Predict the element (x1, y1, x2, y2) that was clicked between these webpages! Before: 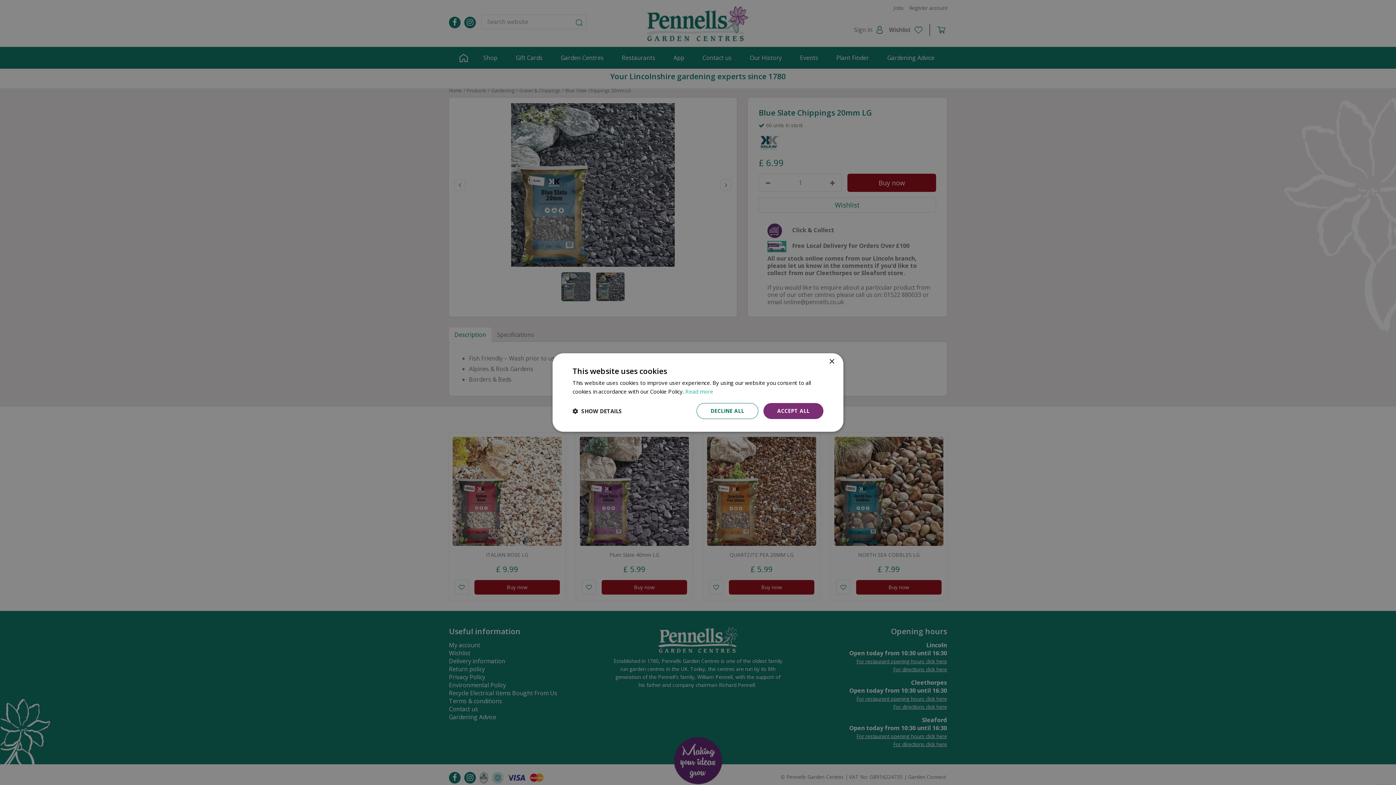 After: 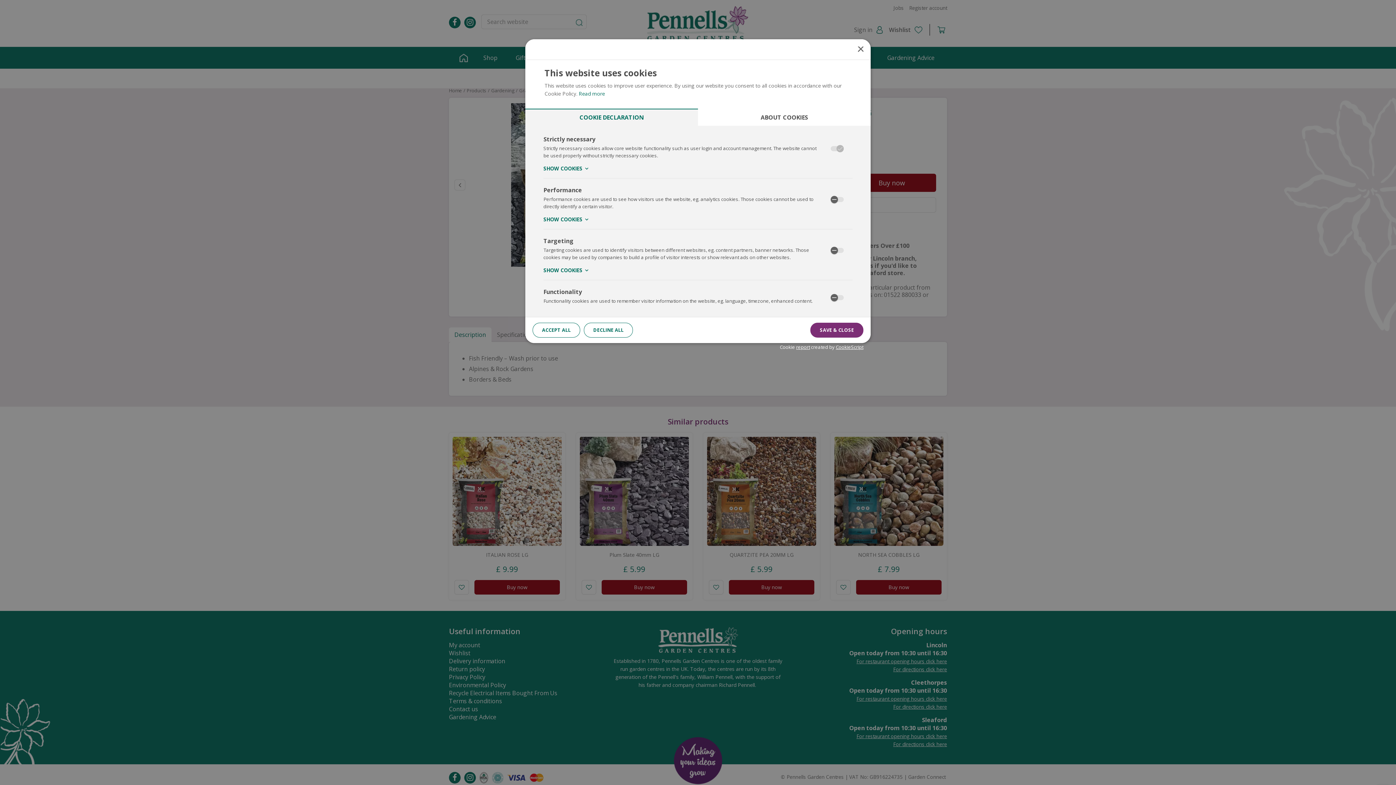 Action: bbox: (572, 408, 622, 414) label:  SHOW DETAILS